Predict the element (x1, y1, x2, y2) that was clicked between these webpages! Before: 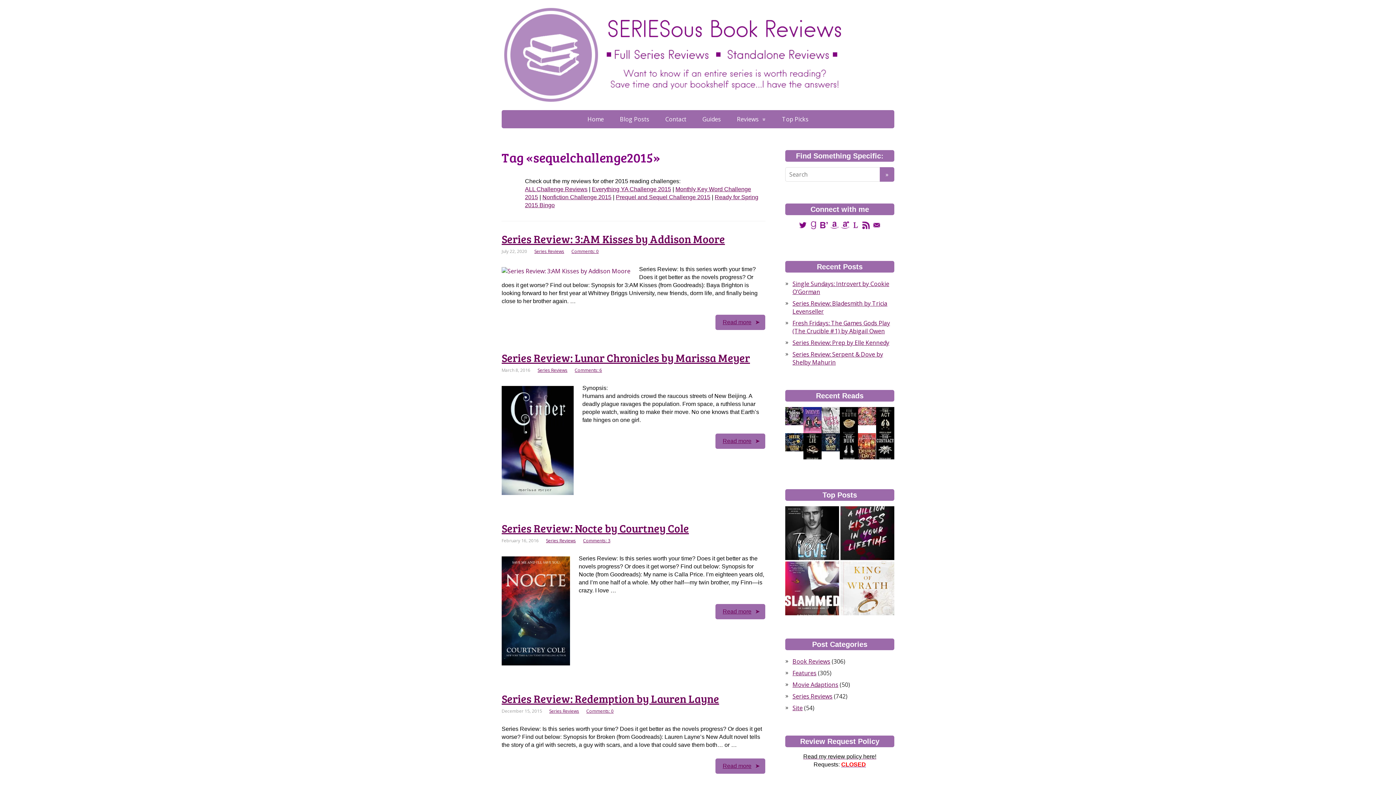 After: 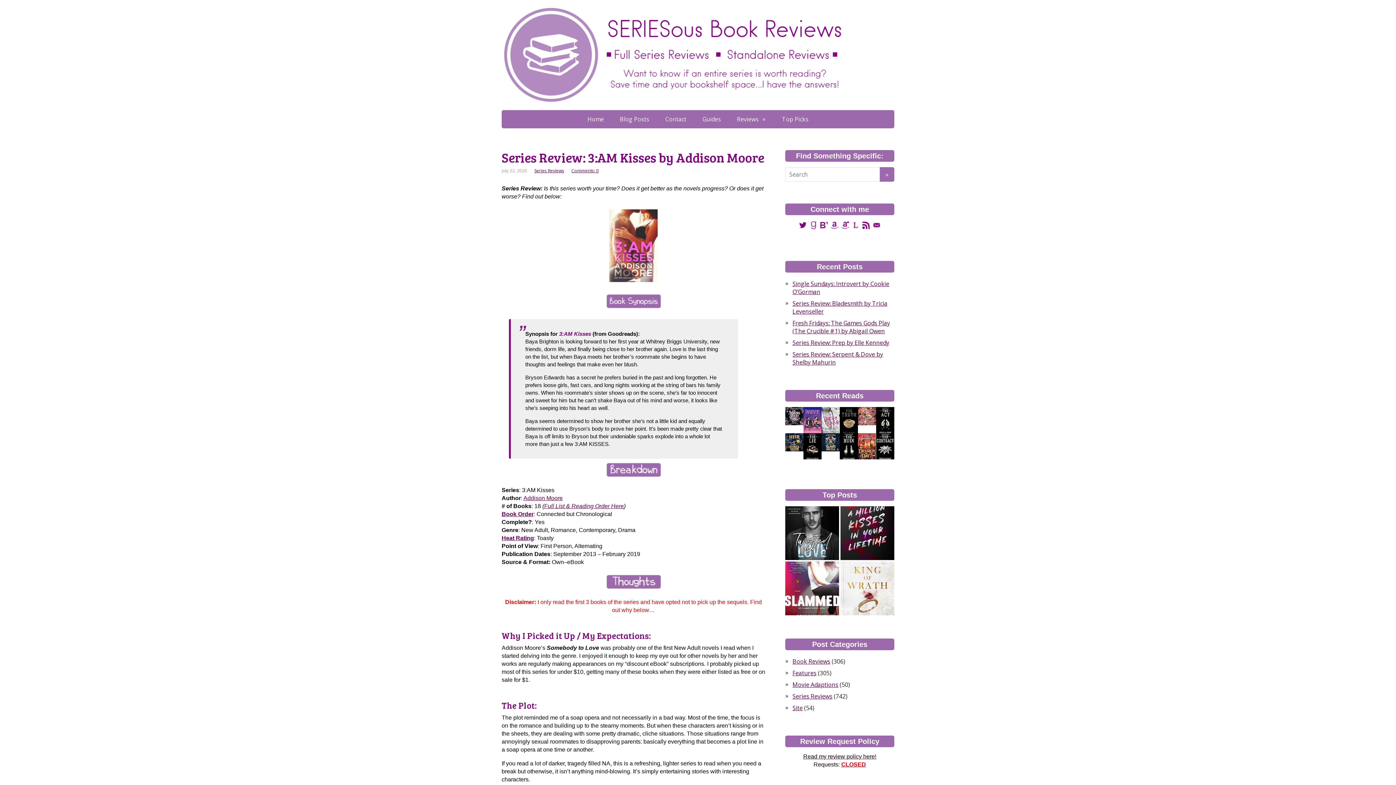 Action: label: Series Review: 3:AM Kisses by Addison Moore bbox: (501, 231, 725, 246)